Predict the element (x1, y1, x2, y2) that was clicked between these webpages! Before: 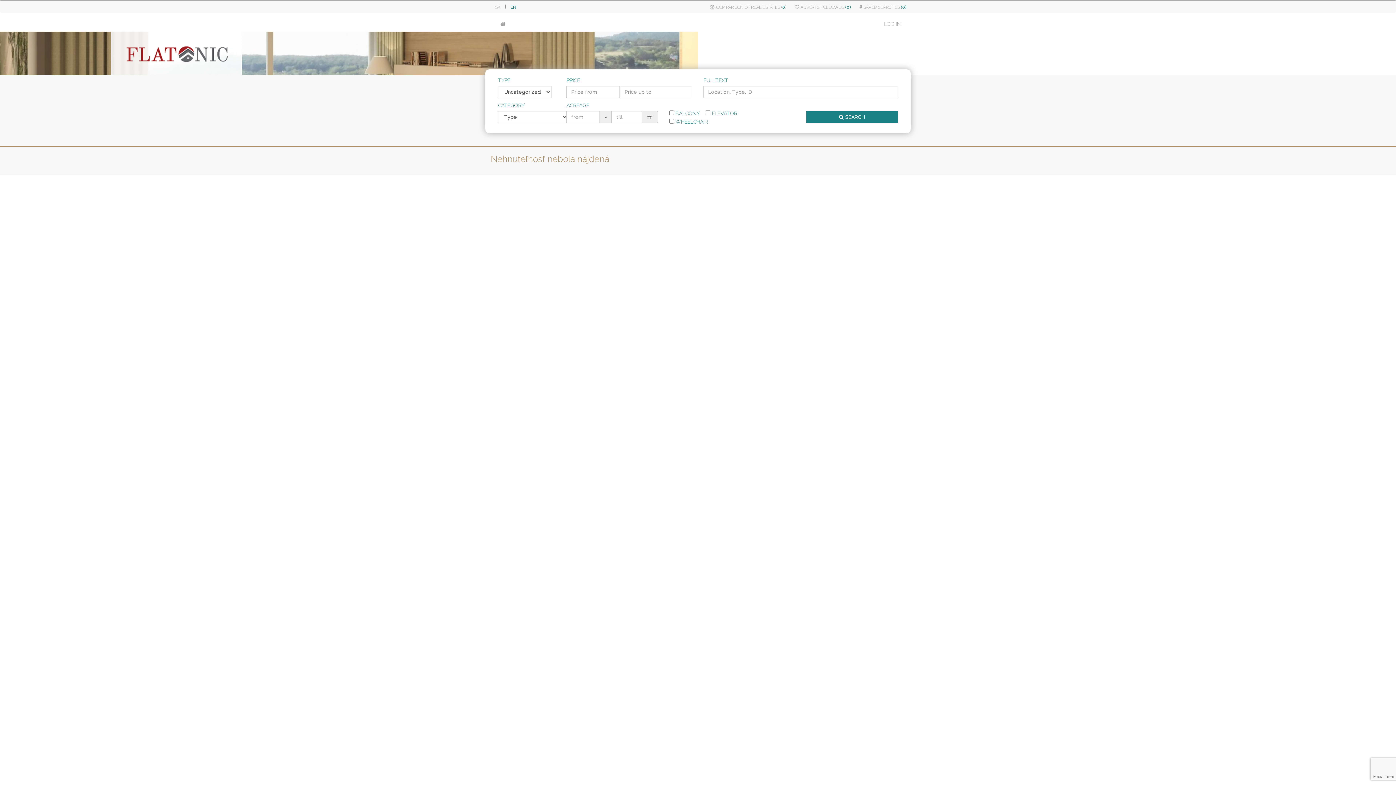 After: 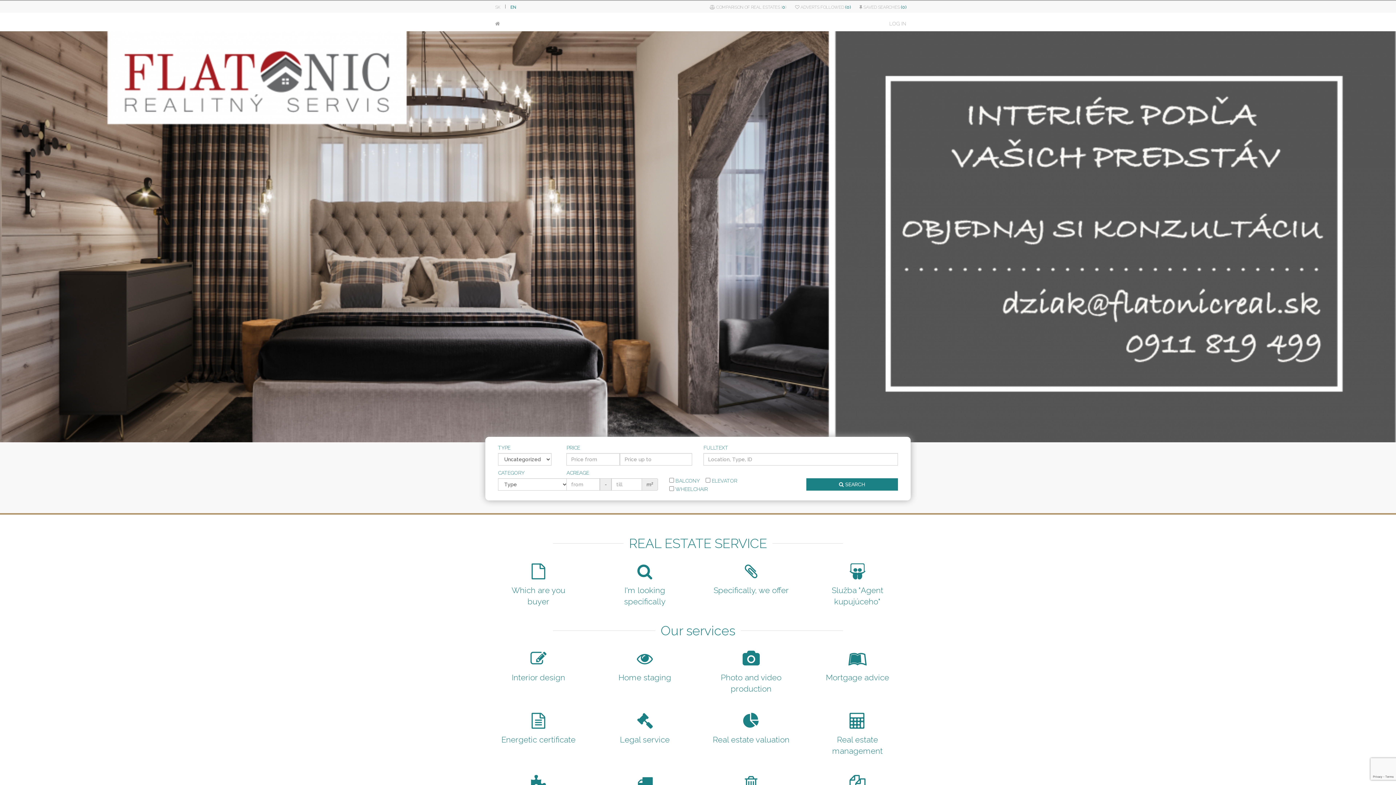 Action: bbox: (0, 31, 1396, 74)